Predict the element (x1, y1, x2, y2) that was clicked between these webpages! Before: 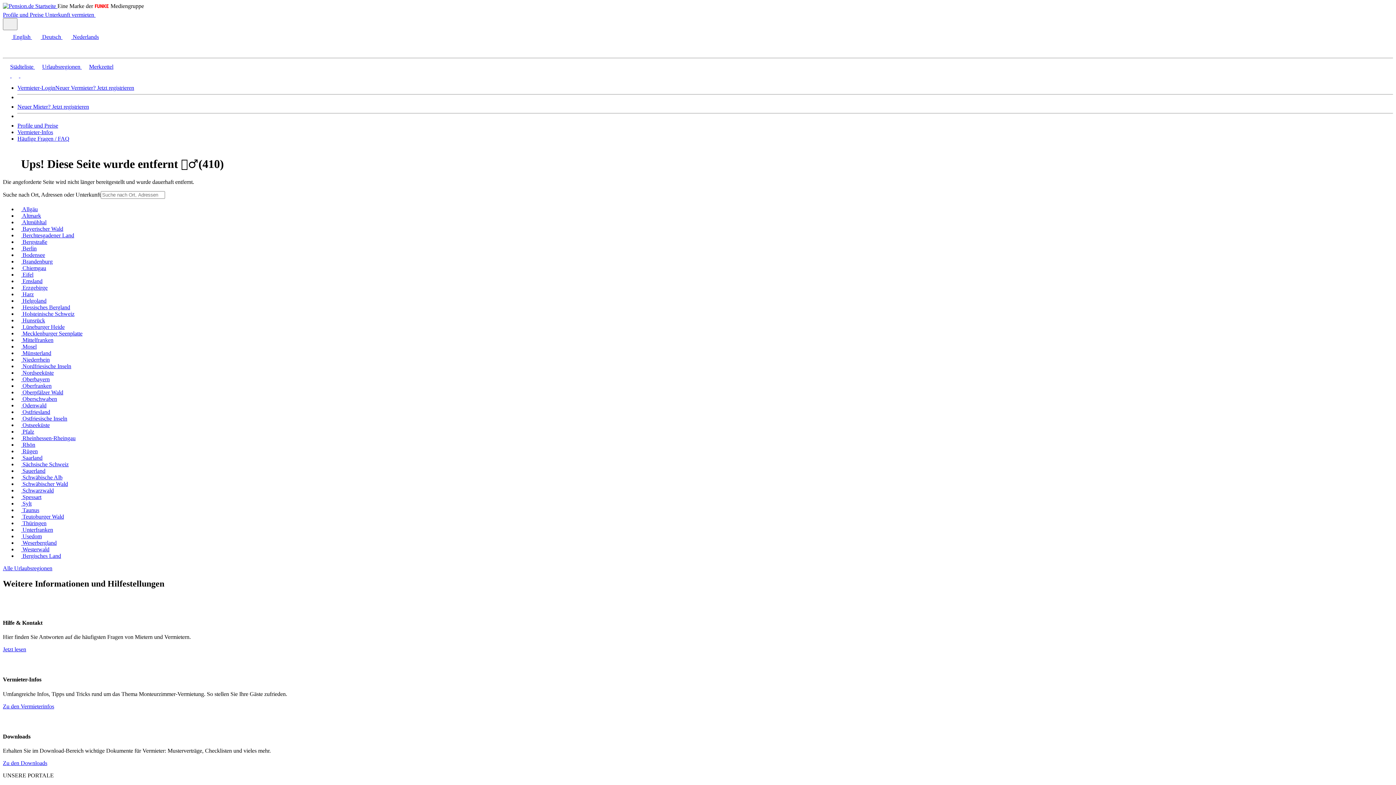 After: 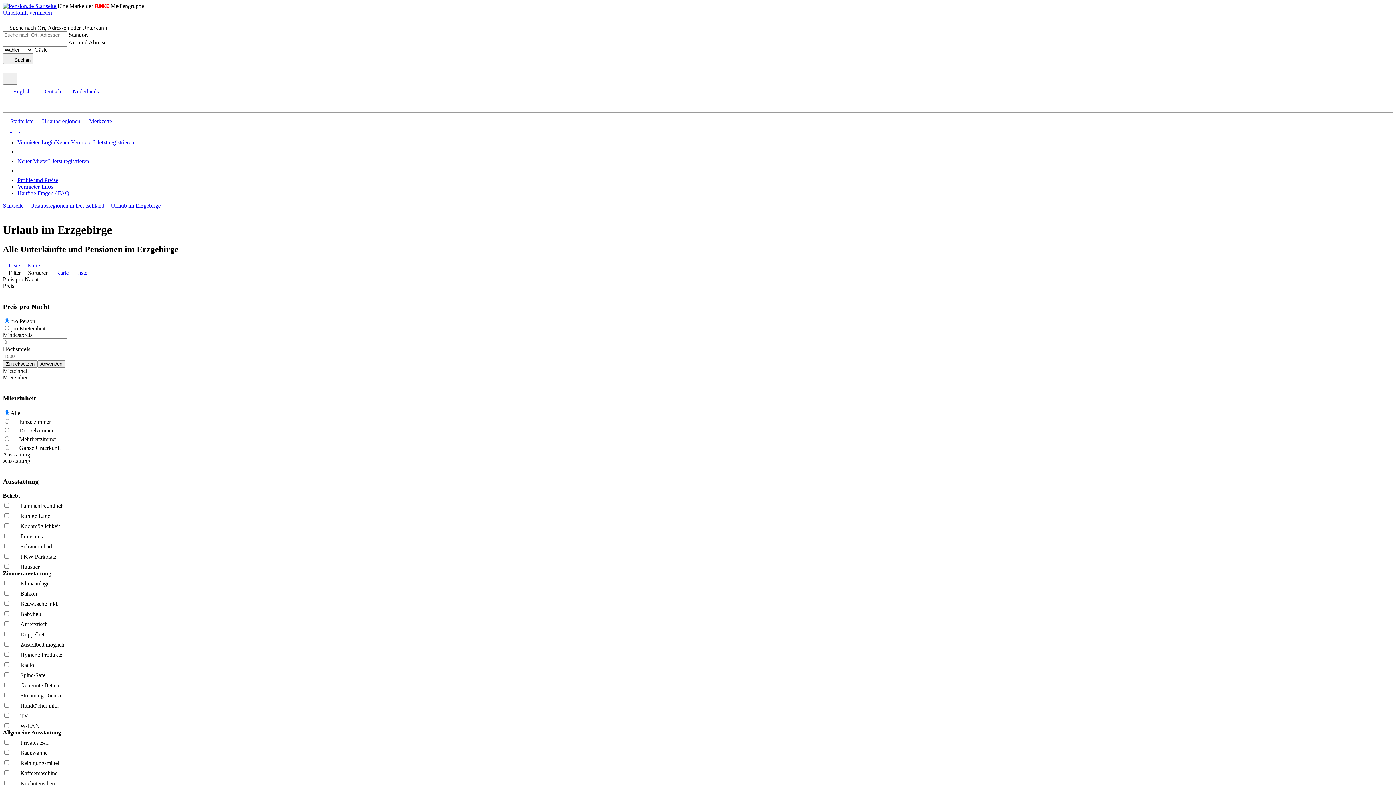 Action: label:  Erzgebirge bbox: (17, 284, 47, 290)